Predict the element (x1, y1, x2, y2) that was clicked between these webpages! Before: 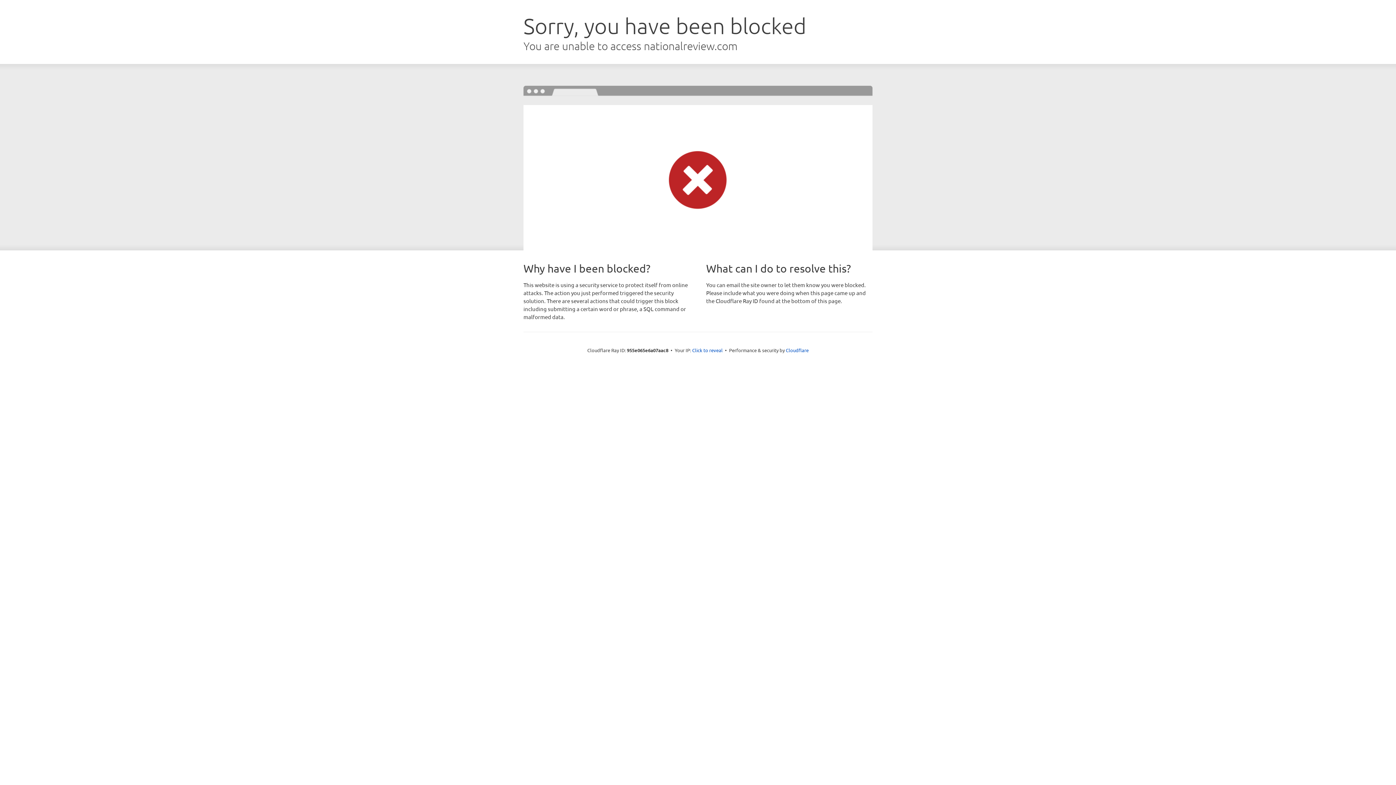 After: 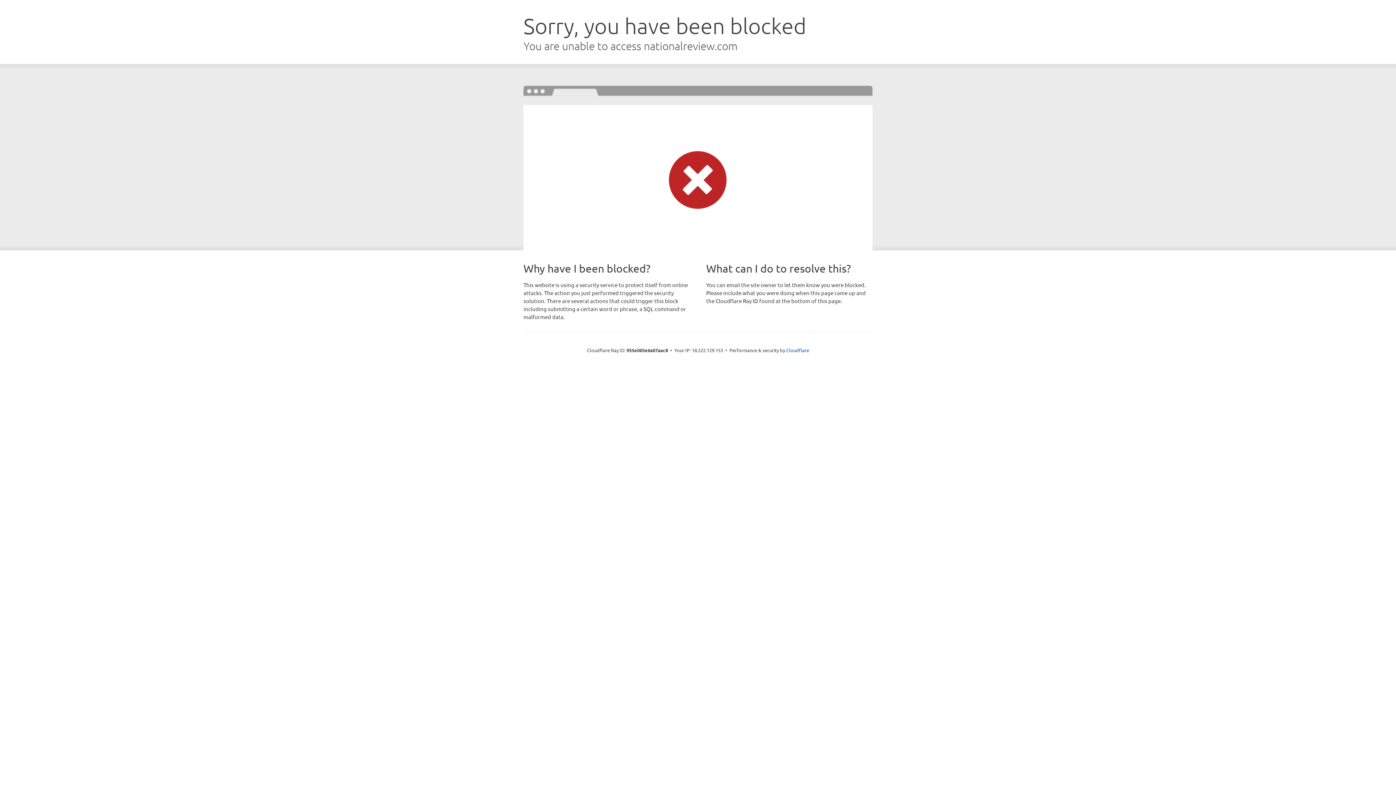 Action: bbox: (692, 346, 722, 353) label: Click to reveal